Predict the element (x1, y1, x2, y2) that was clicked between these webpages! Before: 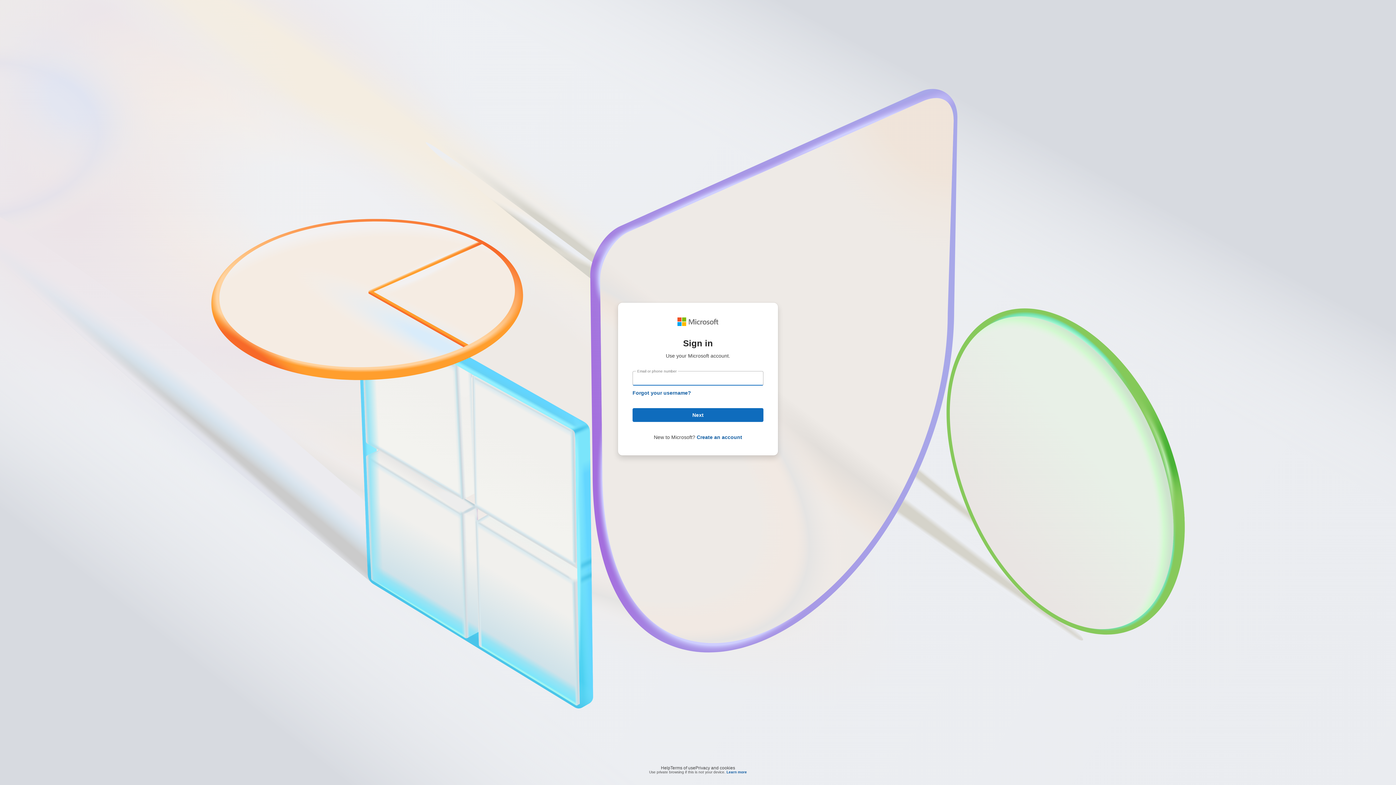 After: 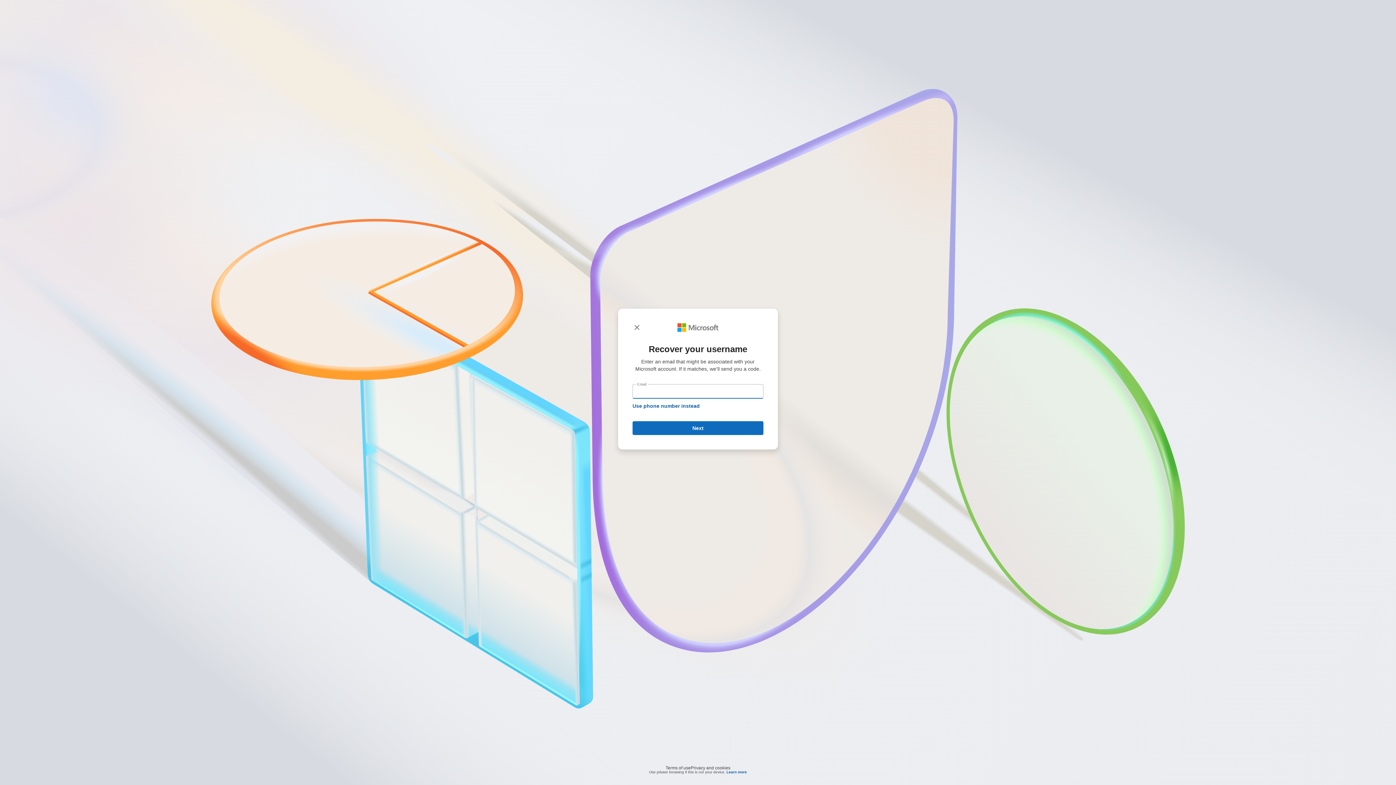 Action: bbox: (632, 390, 691, 396) label: Forgot your username?